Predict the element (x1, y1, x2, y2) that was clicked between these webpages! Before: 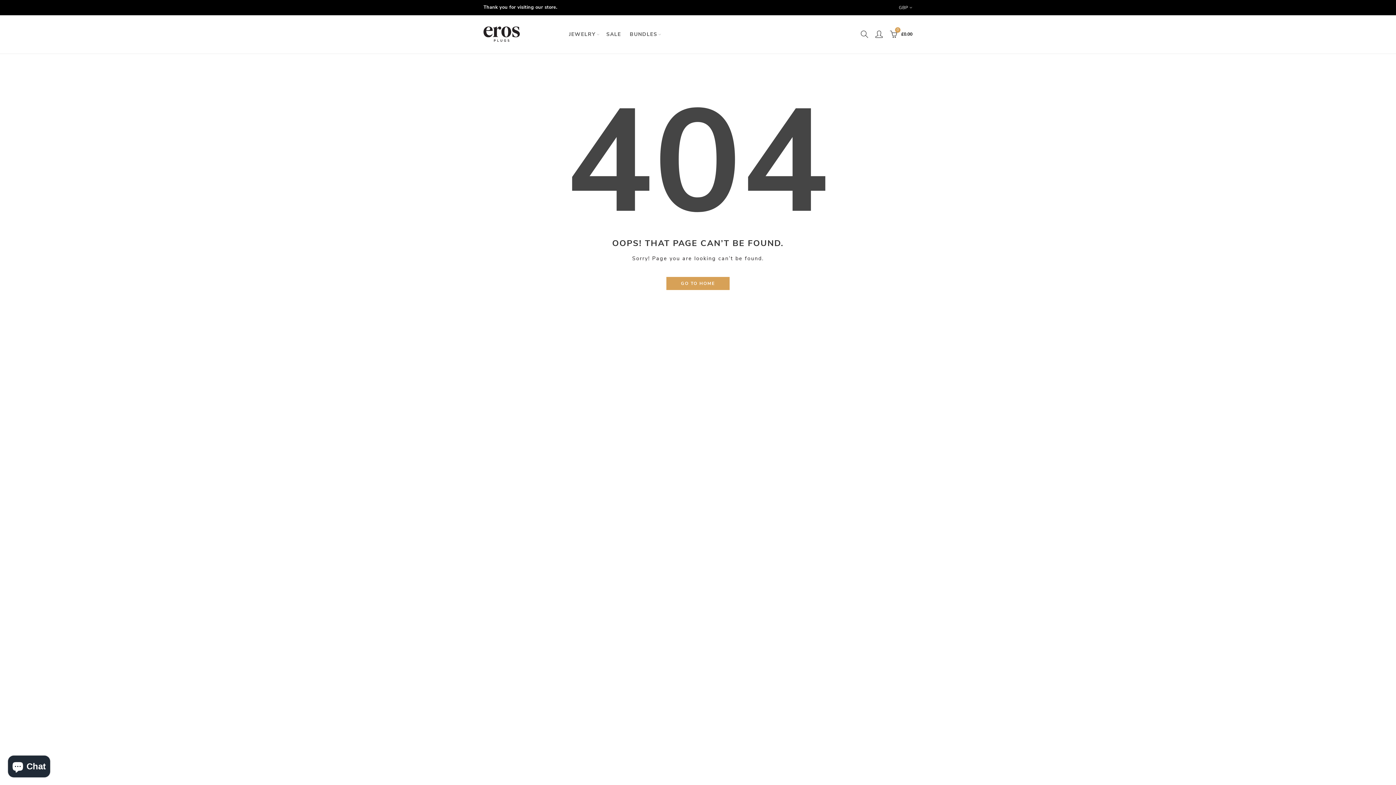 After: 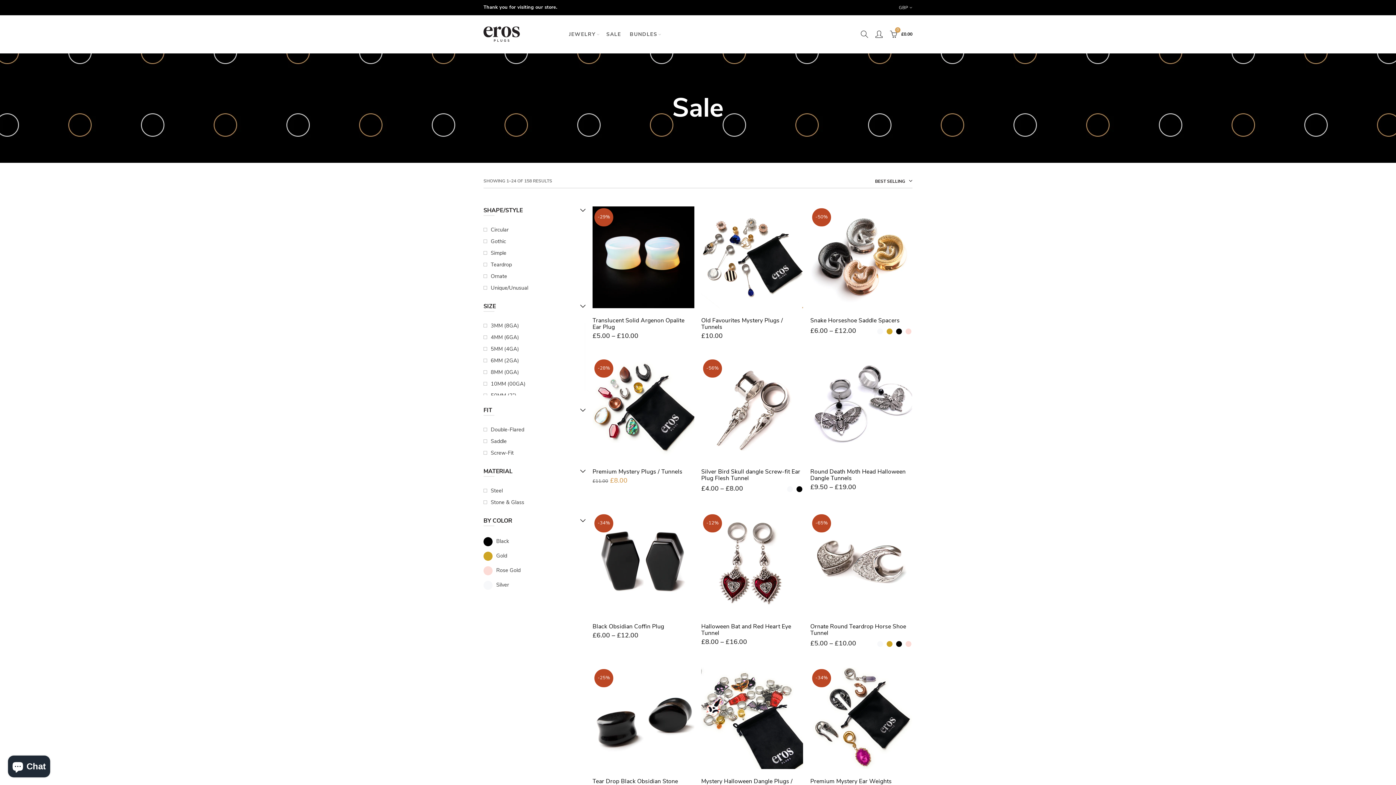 Action: bbox: (601, 15, 625, 53) label: SALE